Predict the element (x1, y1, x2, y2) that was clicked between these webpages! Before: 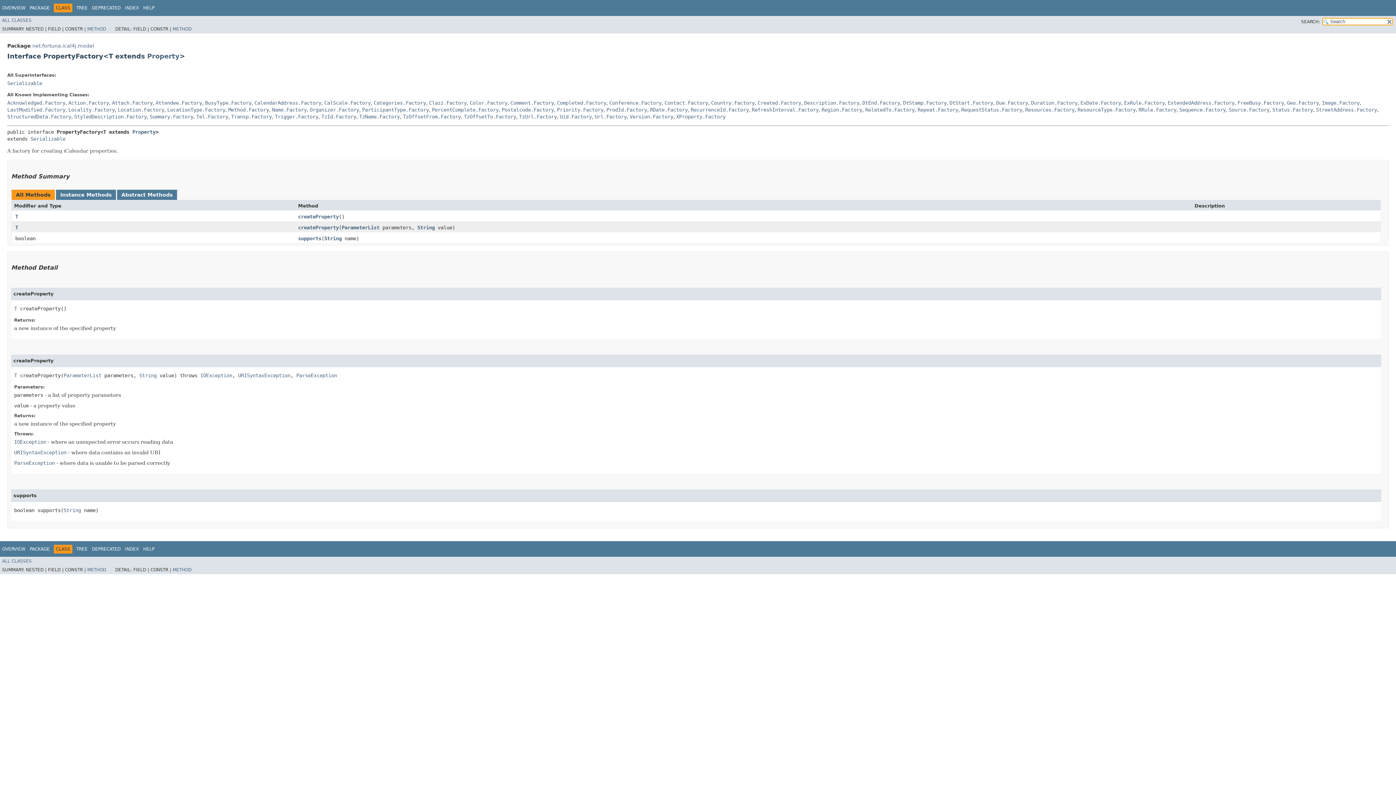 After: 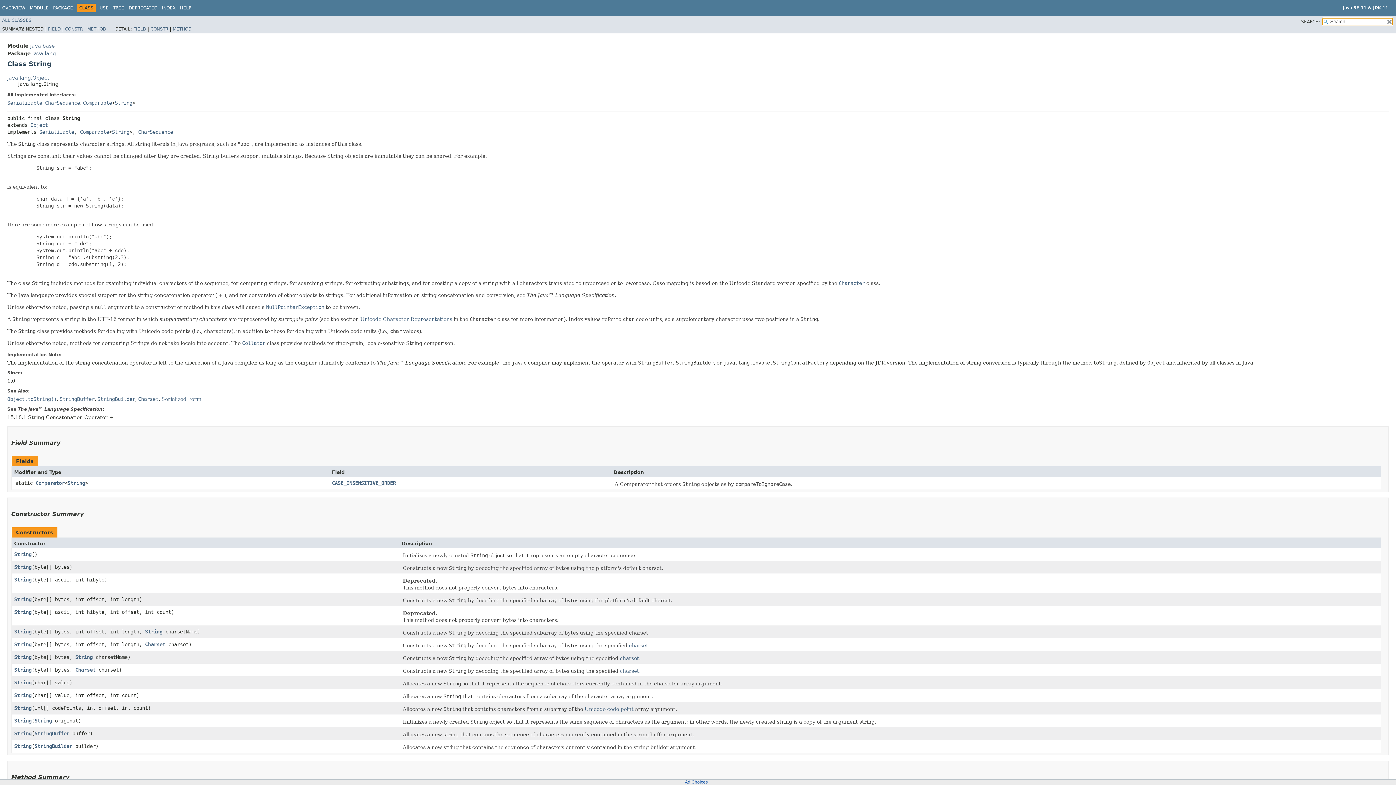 Action: bbox: (63, 507, 81, 513) label: String